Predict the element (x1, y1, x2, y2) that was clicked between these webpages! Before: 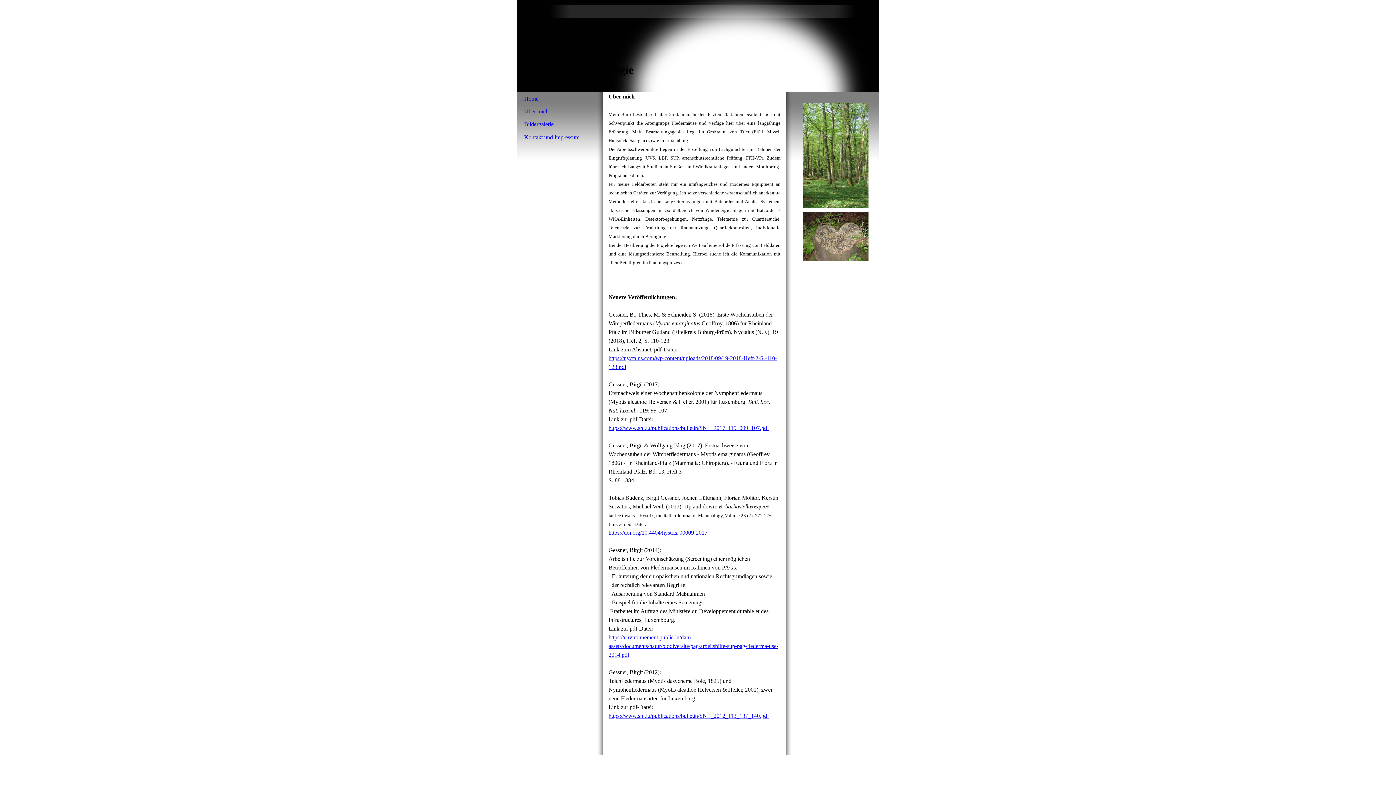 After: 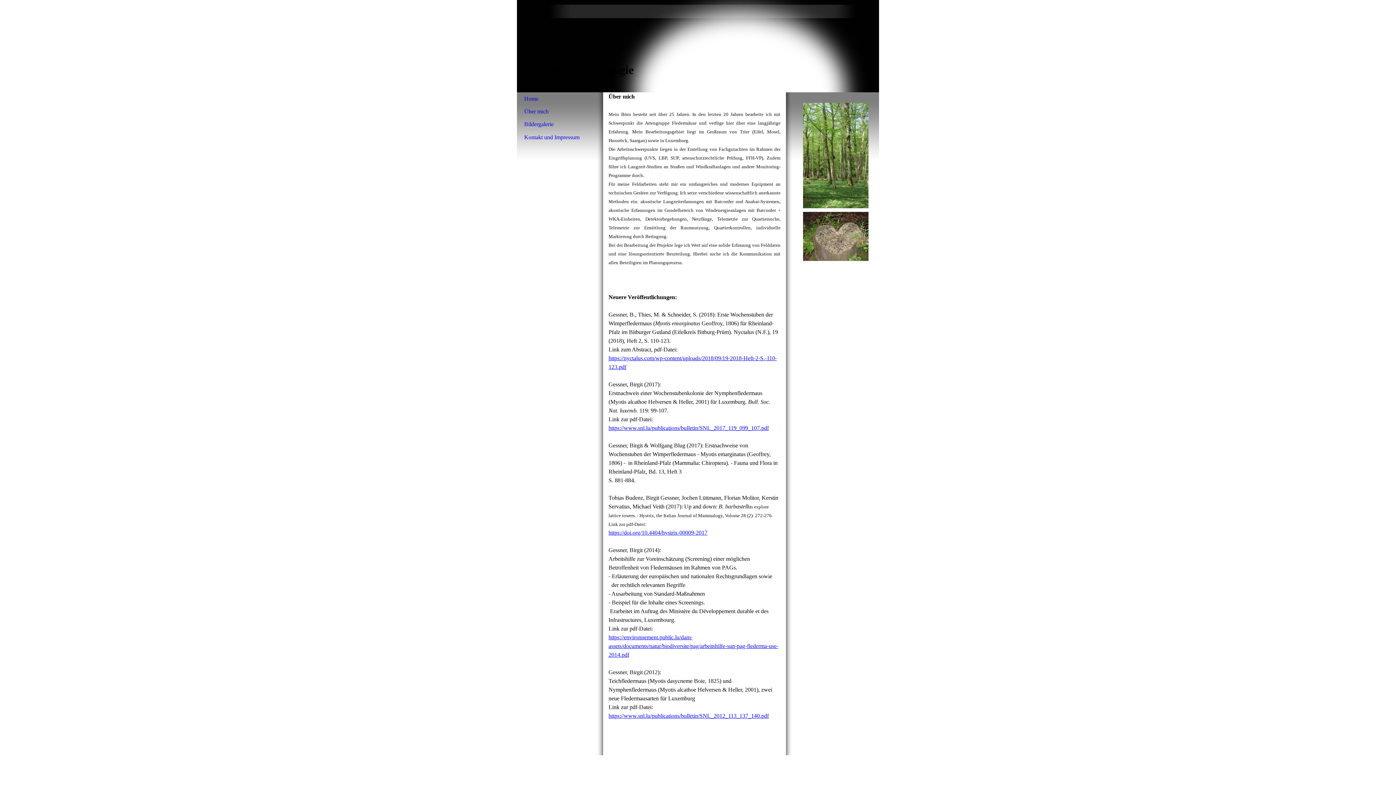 Action: label: https://environnement.public.lu/dam-assets/documents/natur/biodiversite/pag/arbeitshilfe-sup-pag-flederma-use-2014.pdf bbox: (608, 634, 778, 658)